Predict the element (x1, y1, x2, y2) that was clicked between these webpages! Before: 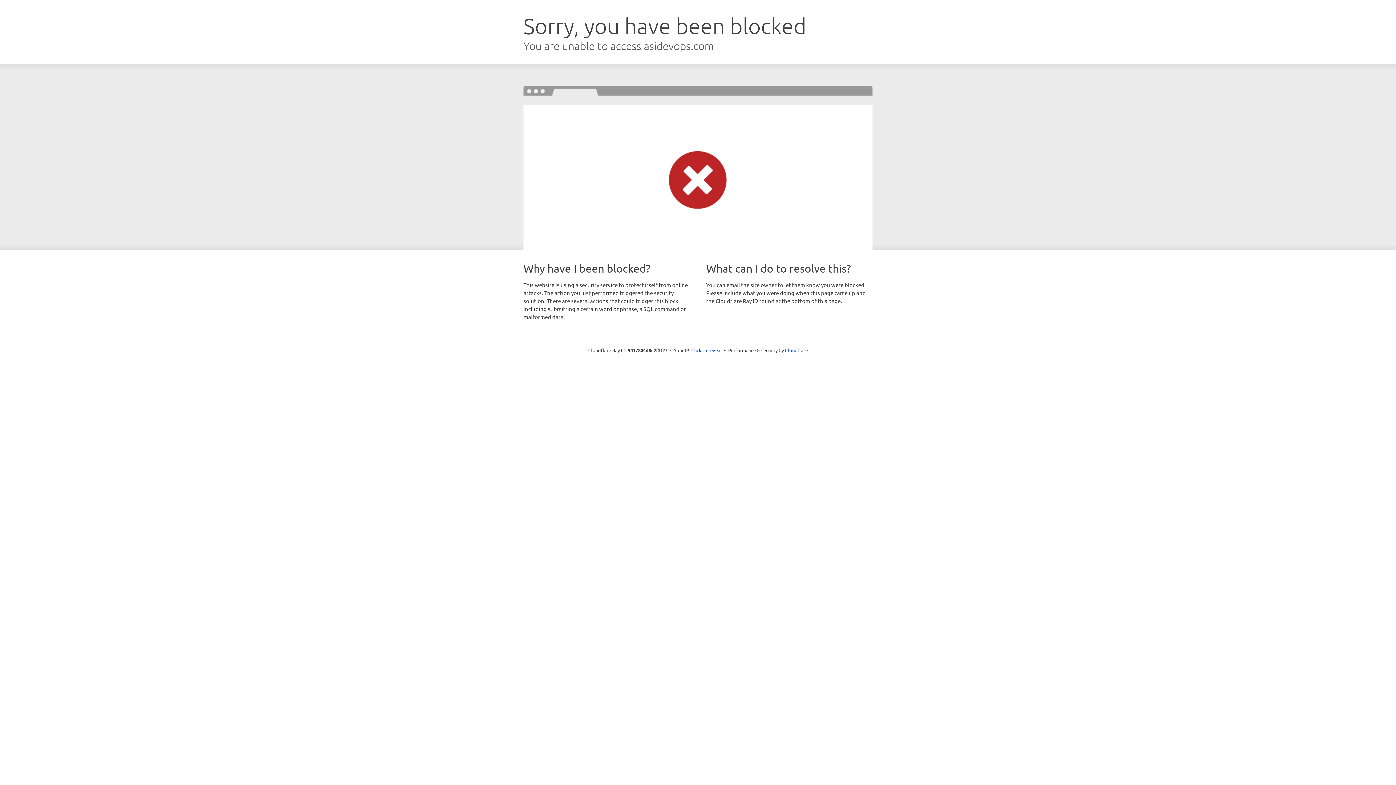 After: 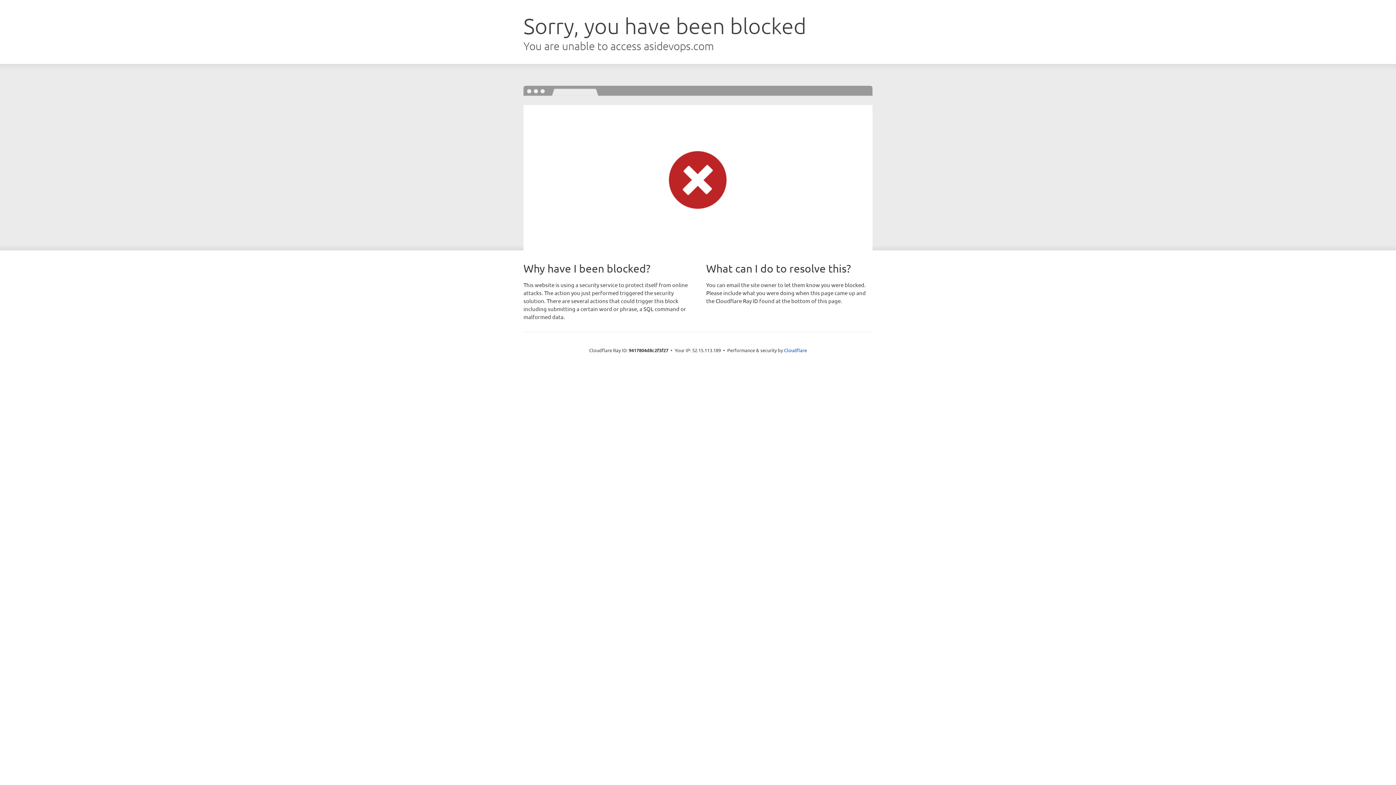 Action: label: Click to reveal bbox: (691, 346, 722, 353)